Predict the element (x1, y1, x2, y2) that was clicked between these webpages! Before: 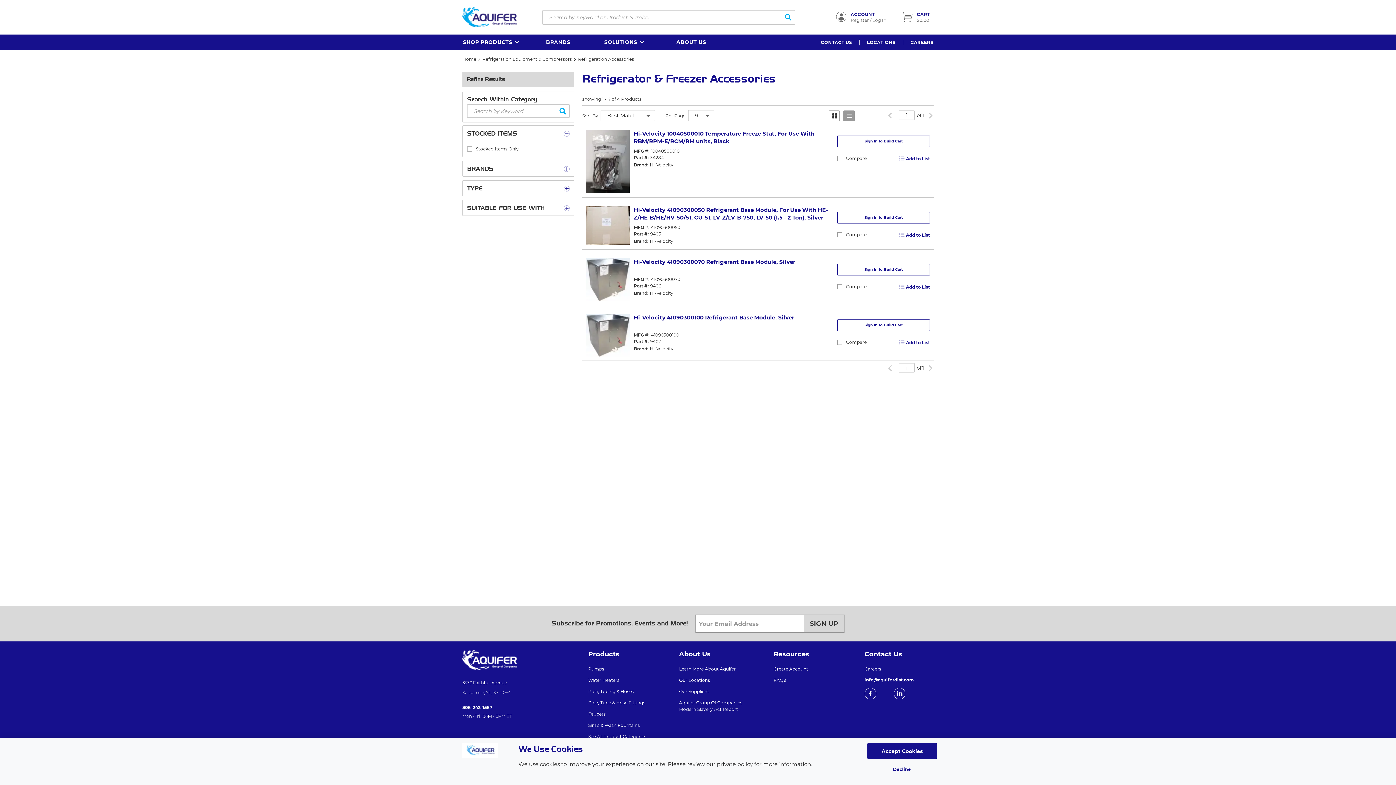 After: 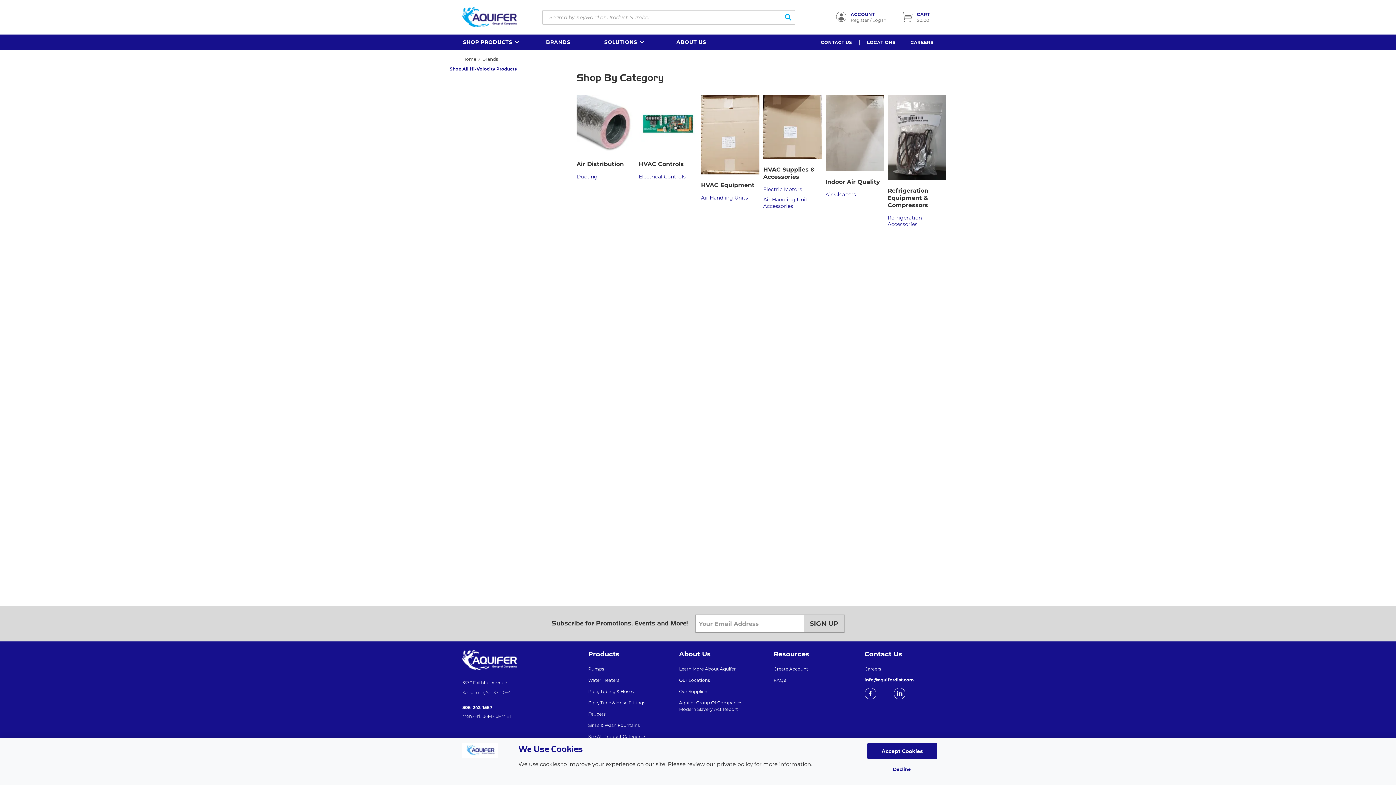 Action: label: Hi-Velocity bbox: (650, 564, 673, 571)